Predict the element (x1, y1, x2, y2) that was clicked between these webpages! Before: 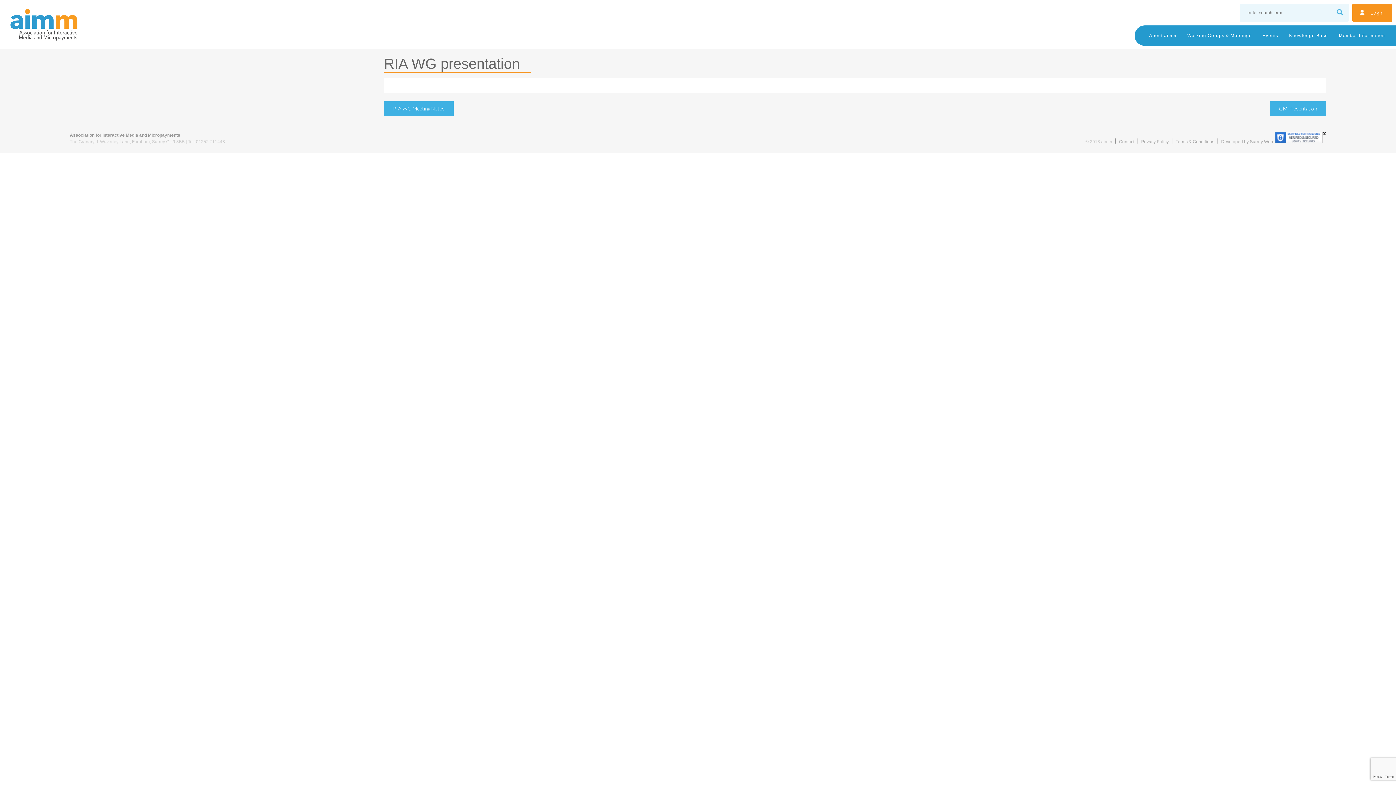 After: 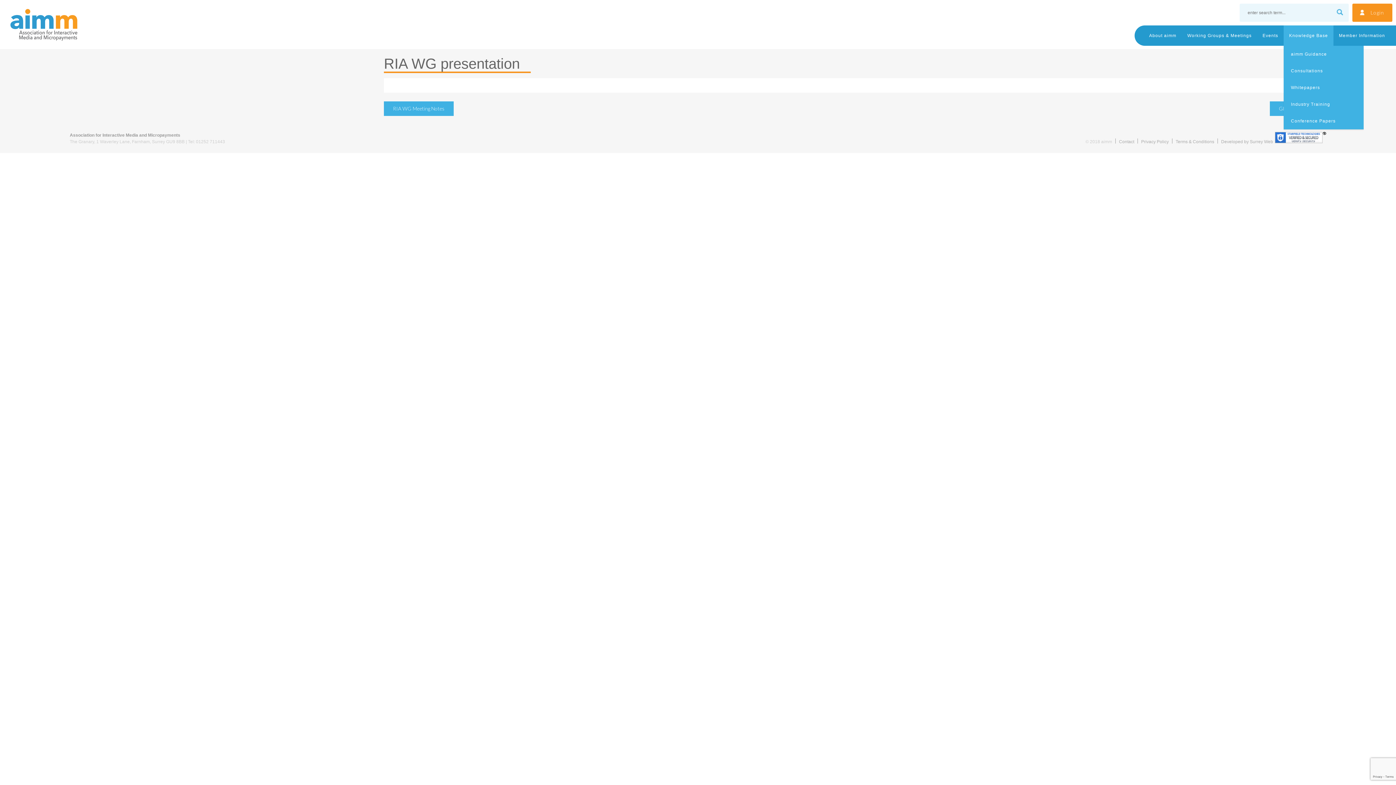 Action: label: Knowledge Base bbox: (1284, 25, 1333, 45)